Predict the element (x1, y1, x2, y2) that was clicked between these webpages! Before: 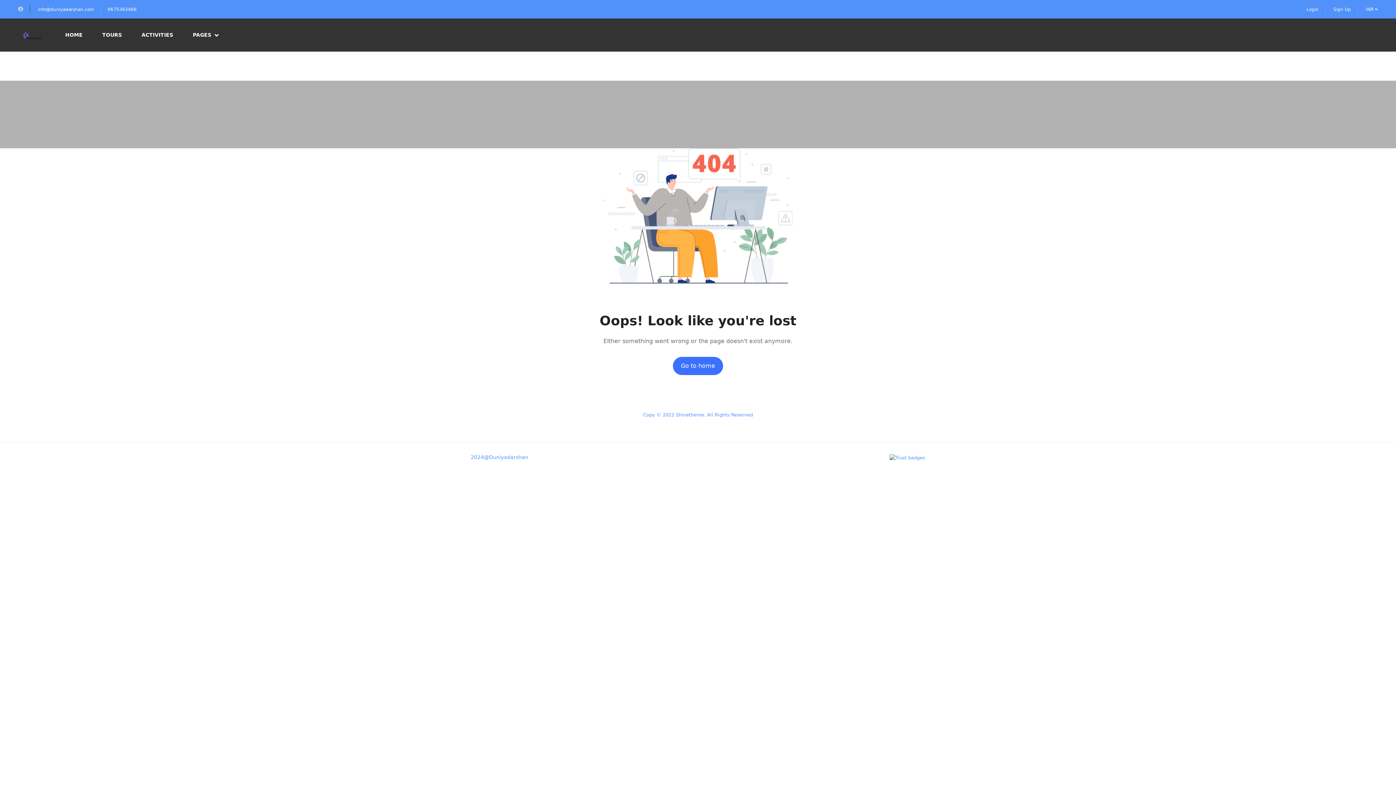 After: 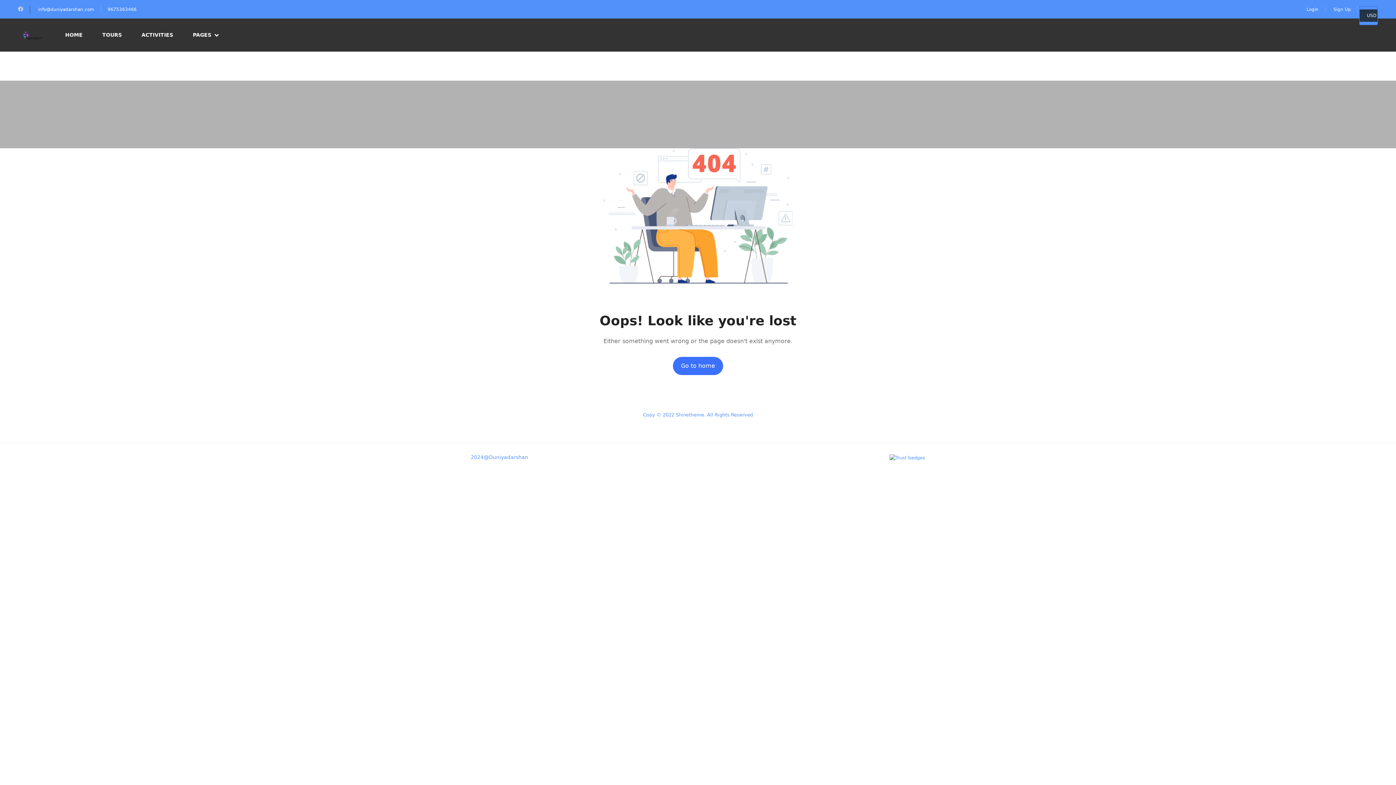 Action: bbox: (1366, 6, 1378, 11) label: INR 